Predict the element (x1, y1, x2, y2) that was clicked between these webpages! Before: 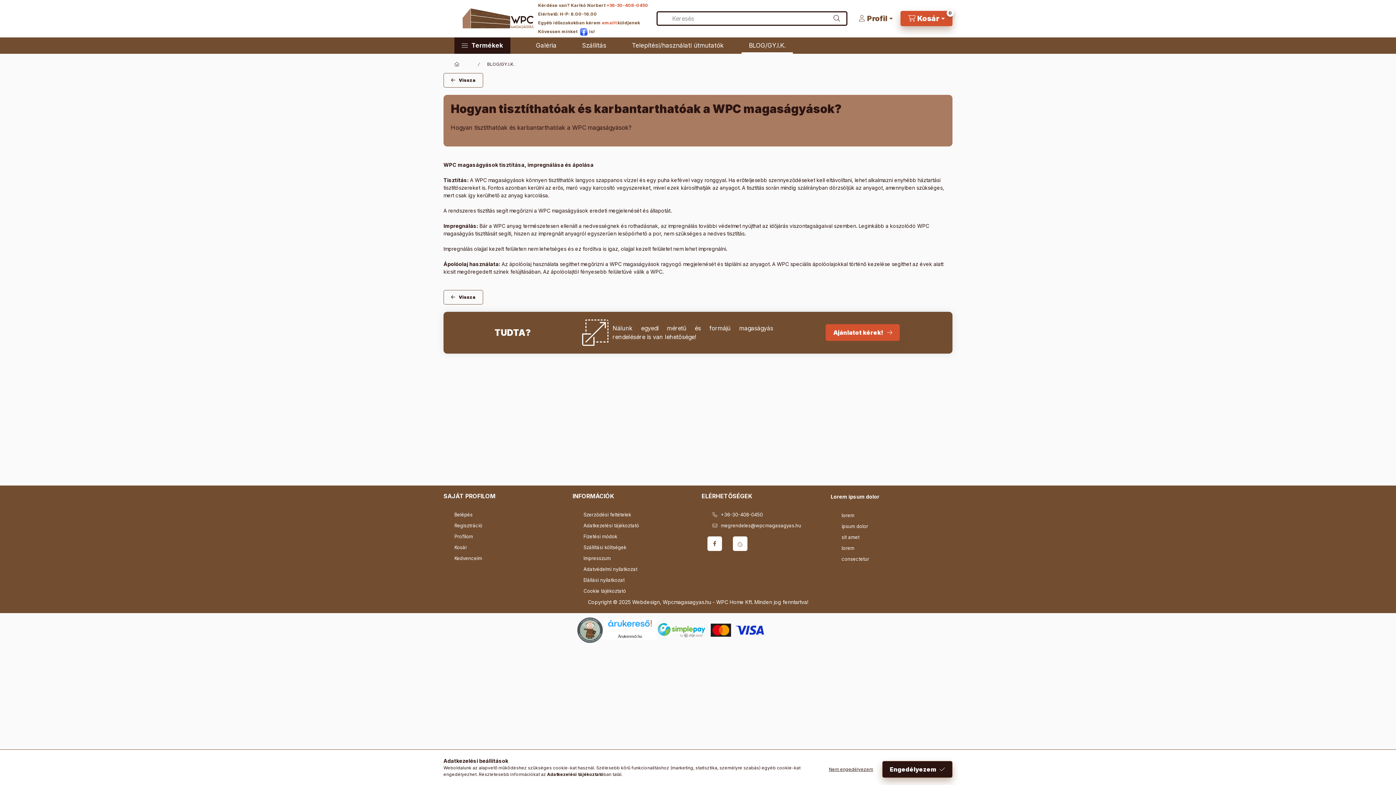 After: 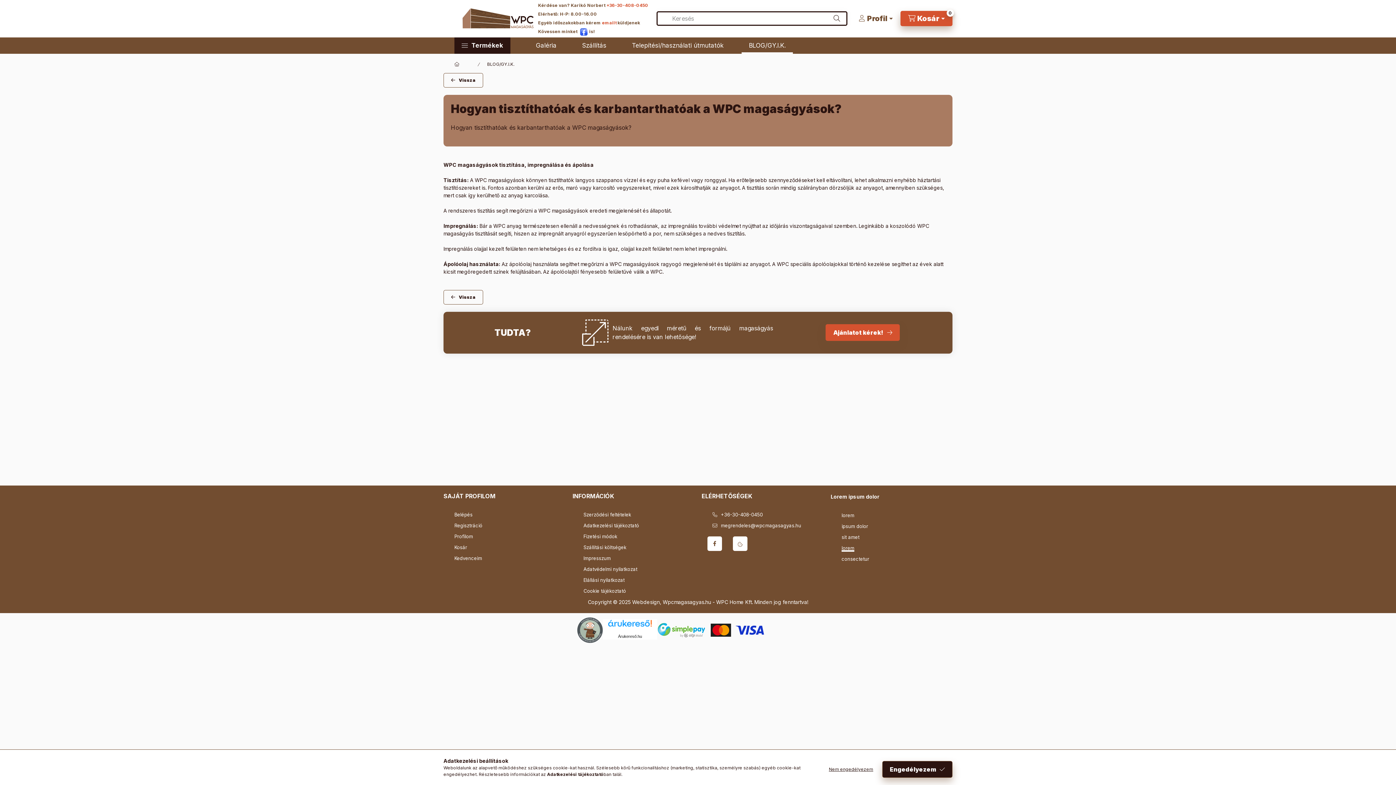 Action: label: lorem bbox: (841, 545, 854, 551)